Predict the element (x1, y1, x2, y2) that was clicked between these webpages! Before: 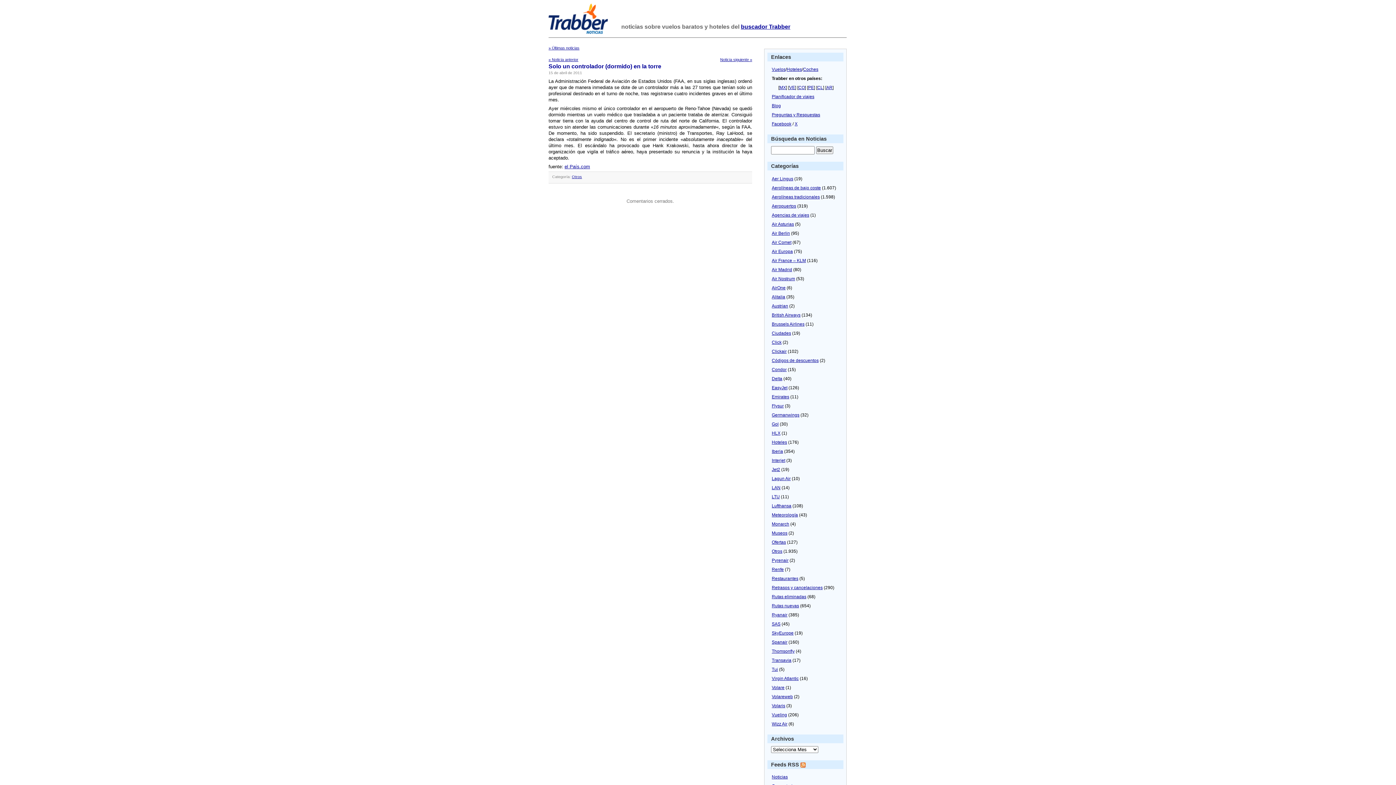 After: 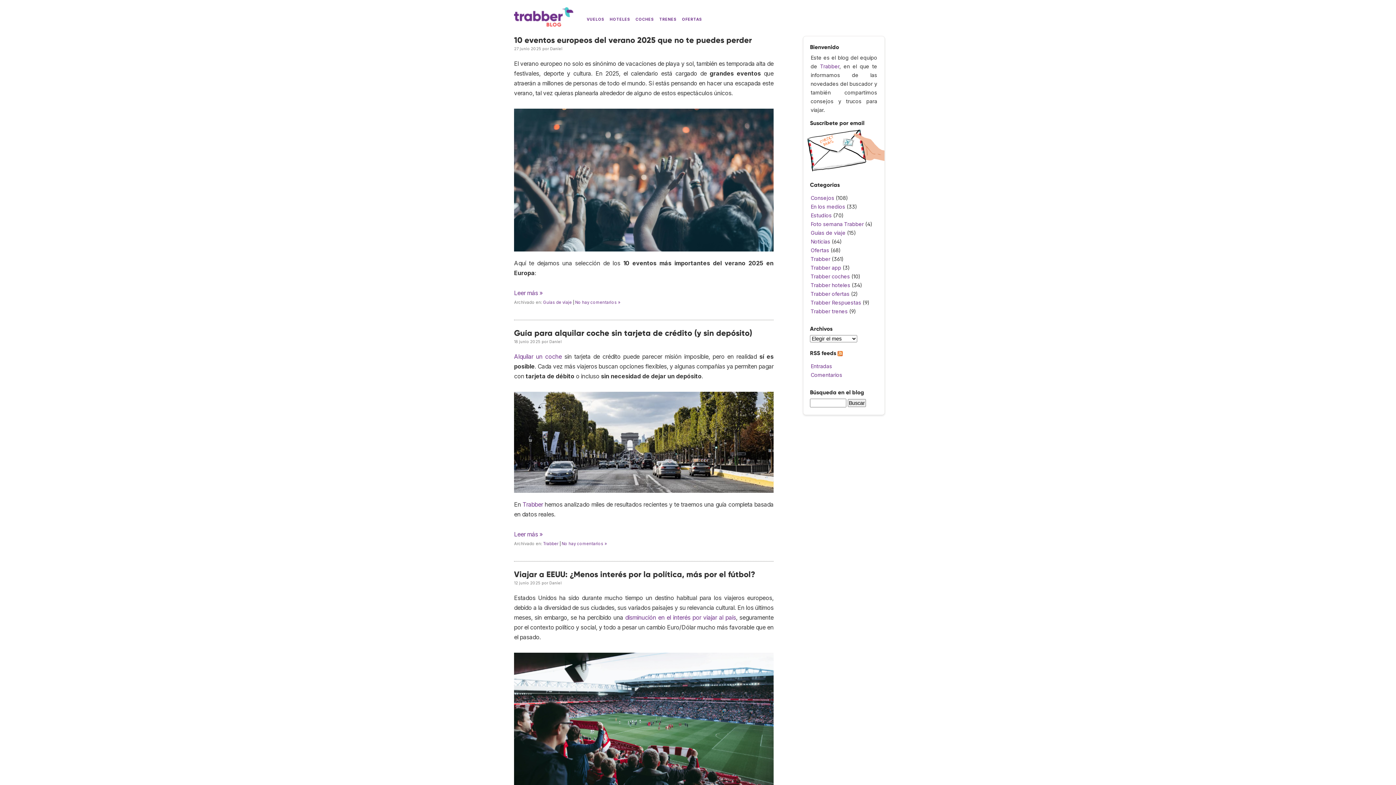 Action: bbox: (772, 103, 781, 108) label: Blog